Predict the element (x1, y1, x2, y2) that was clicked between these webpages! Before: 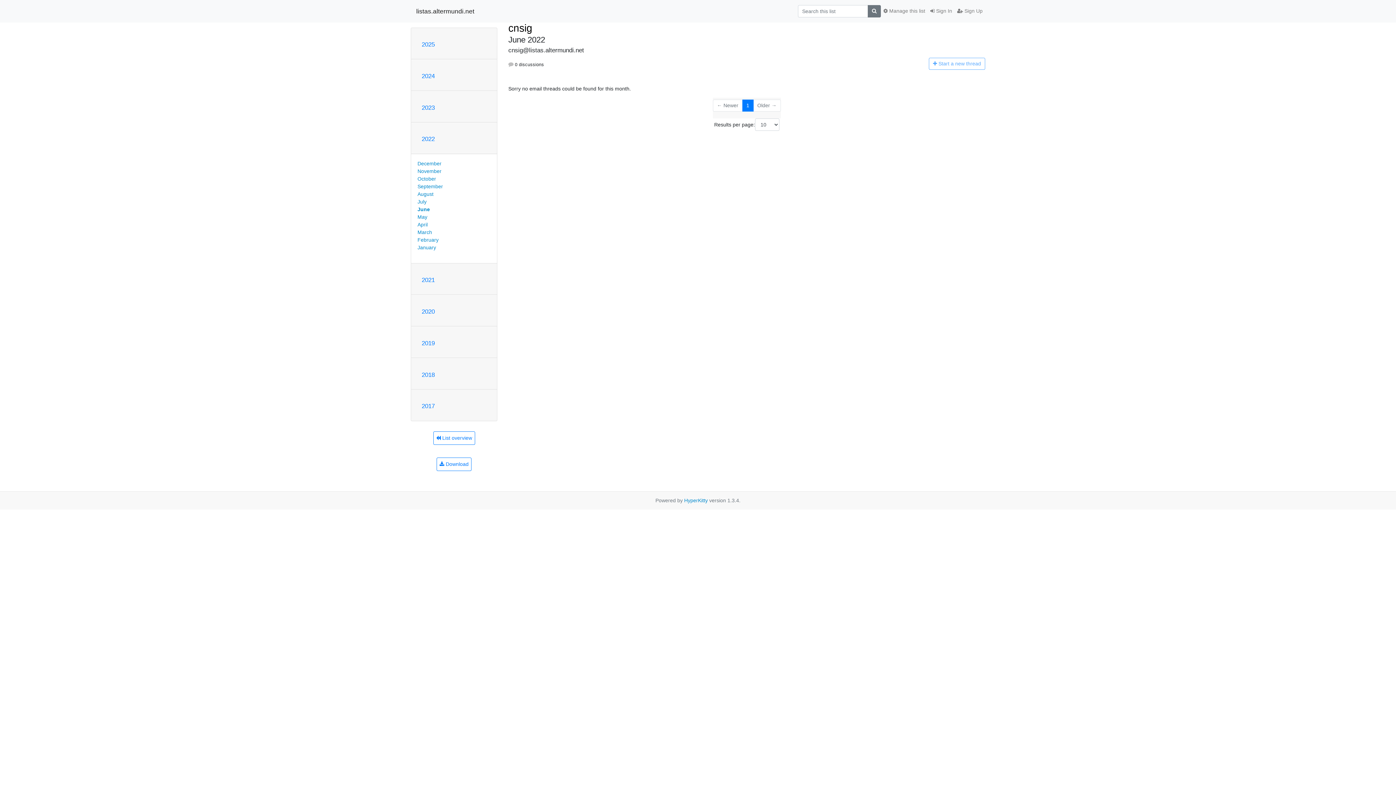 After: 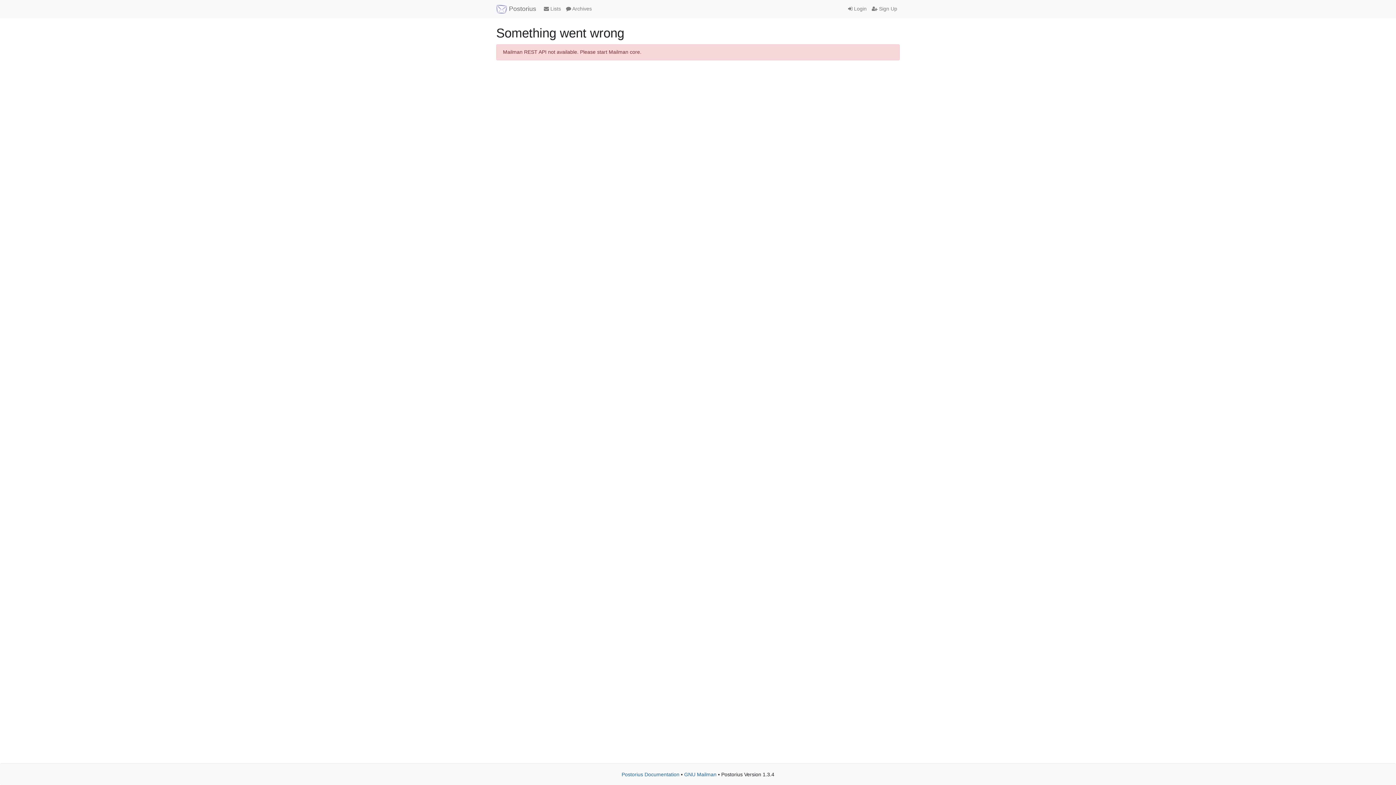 Action: bbox: (881, 4, 928, 17) label:  Manage this list